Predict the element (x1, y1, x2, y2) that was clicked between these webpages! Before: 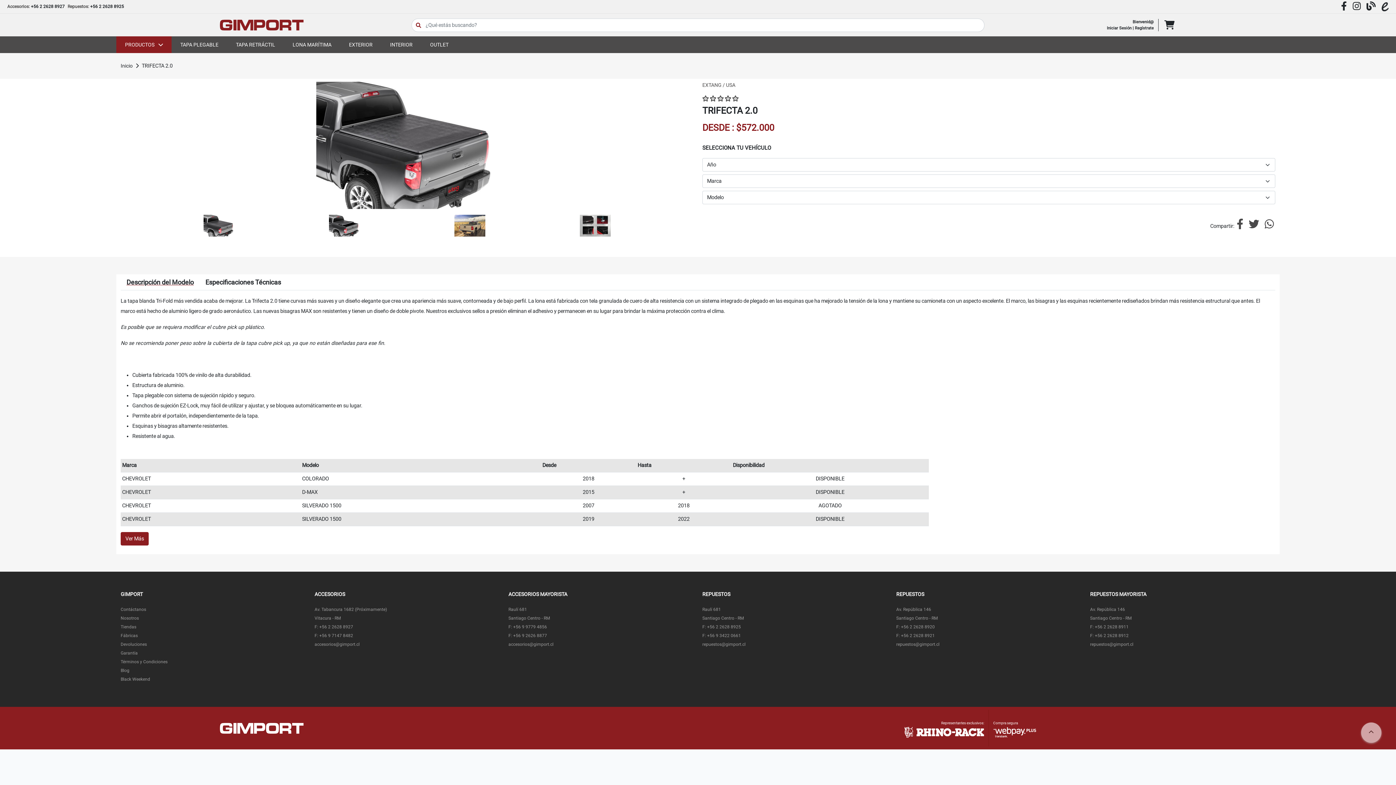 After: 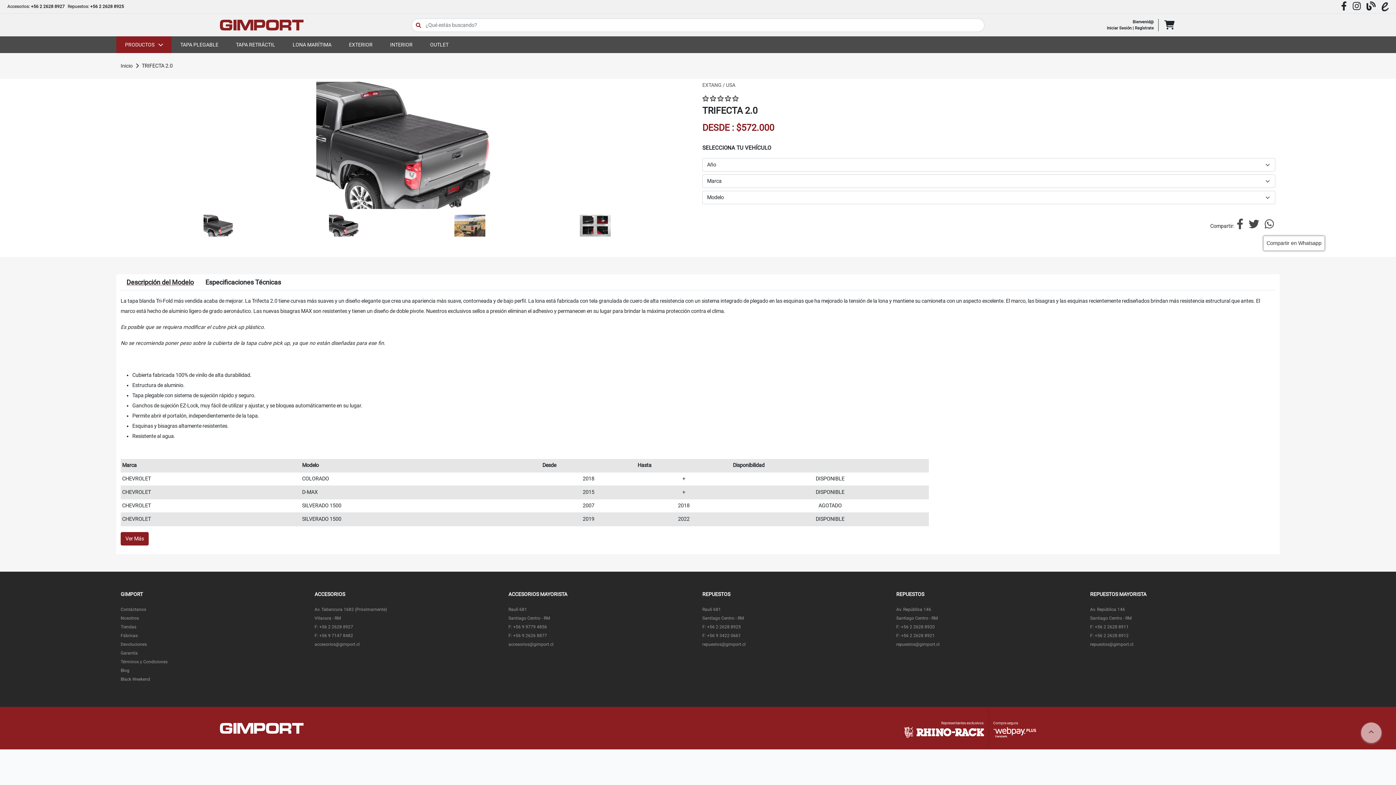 Action: bbox: (1263, 218, 1275, 230)